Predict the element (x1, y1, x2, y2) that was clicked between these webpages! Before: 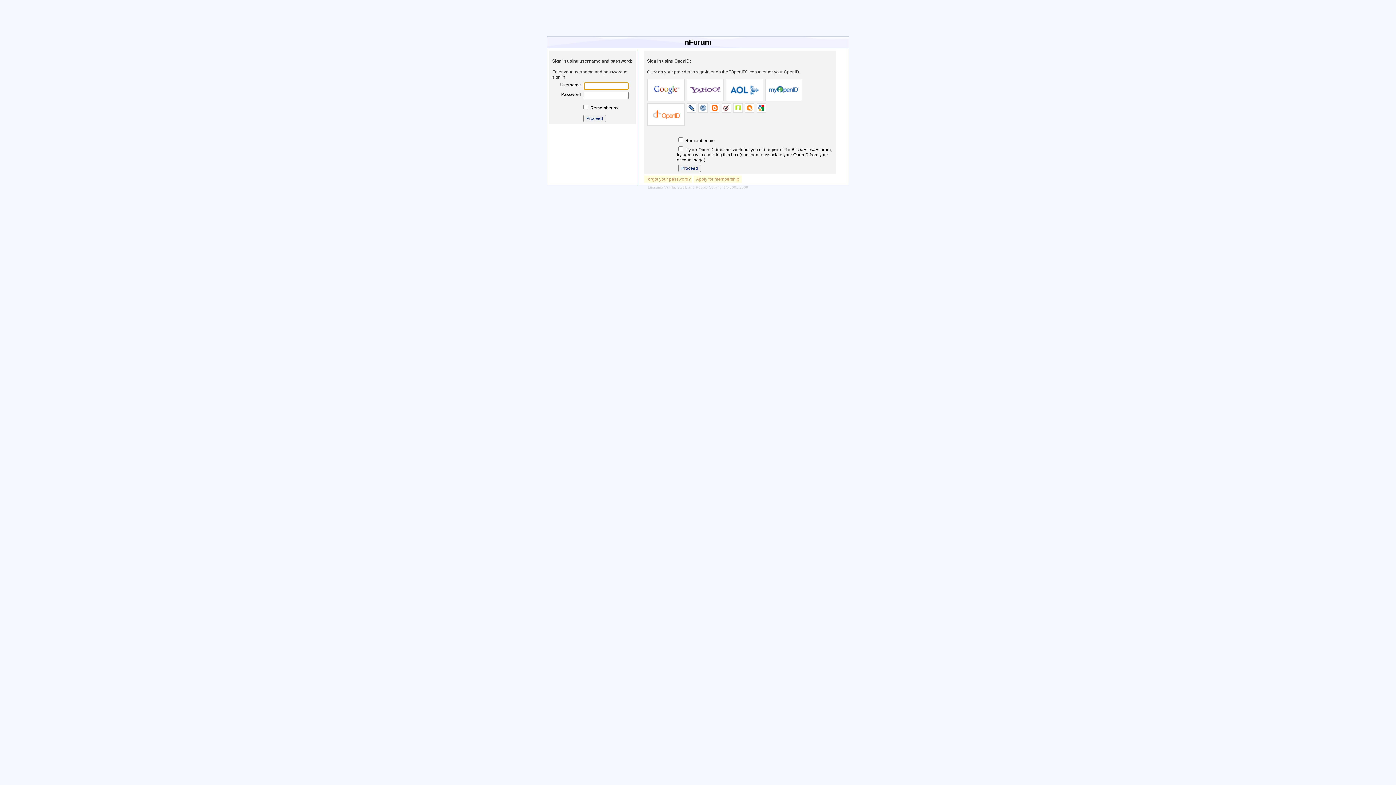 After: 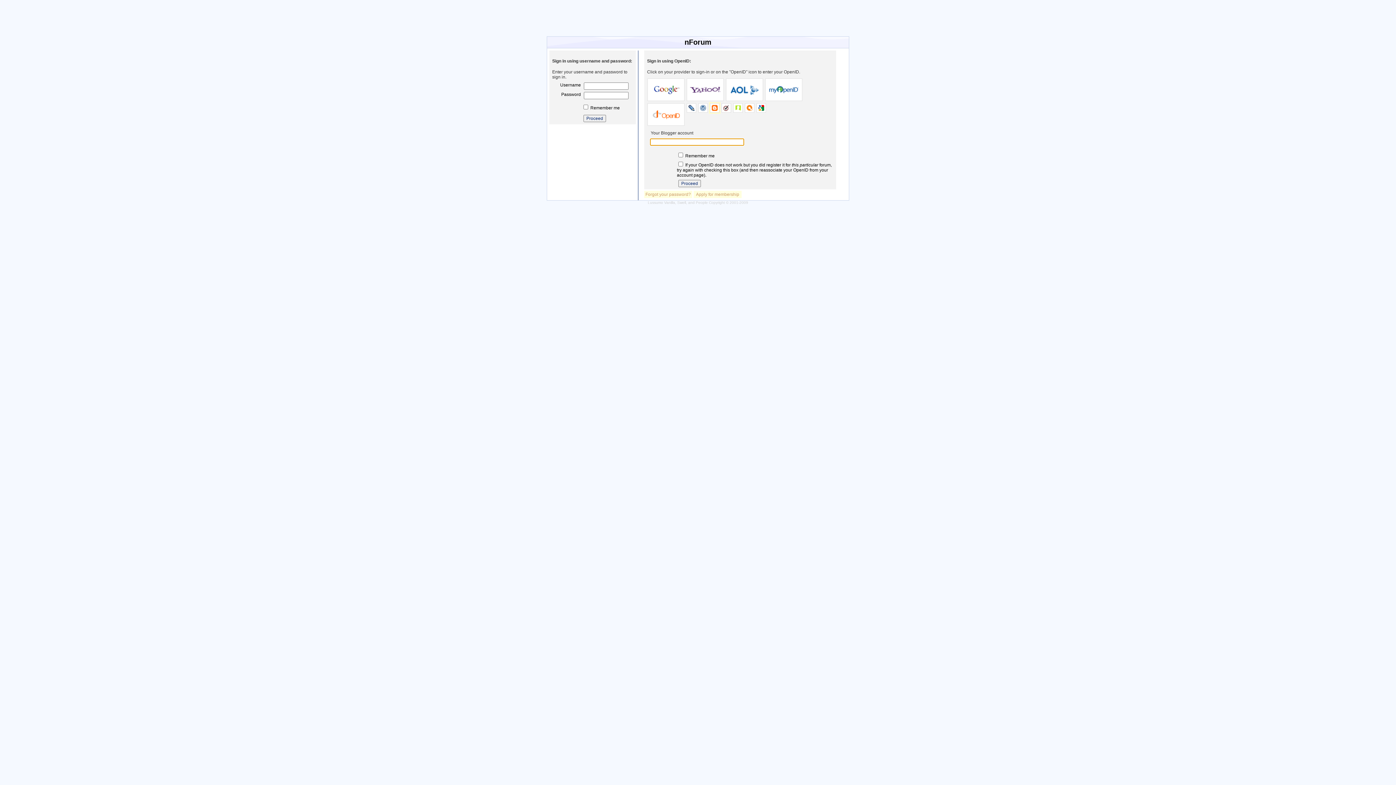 Action: bbox: (710, 103, 719, 112)